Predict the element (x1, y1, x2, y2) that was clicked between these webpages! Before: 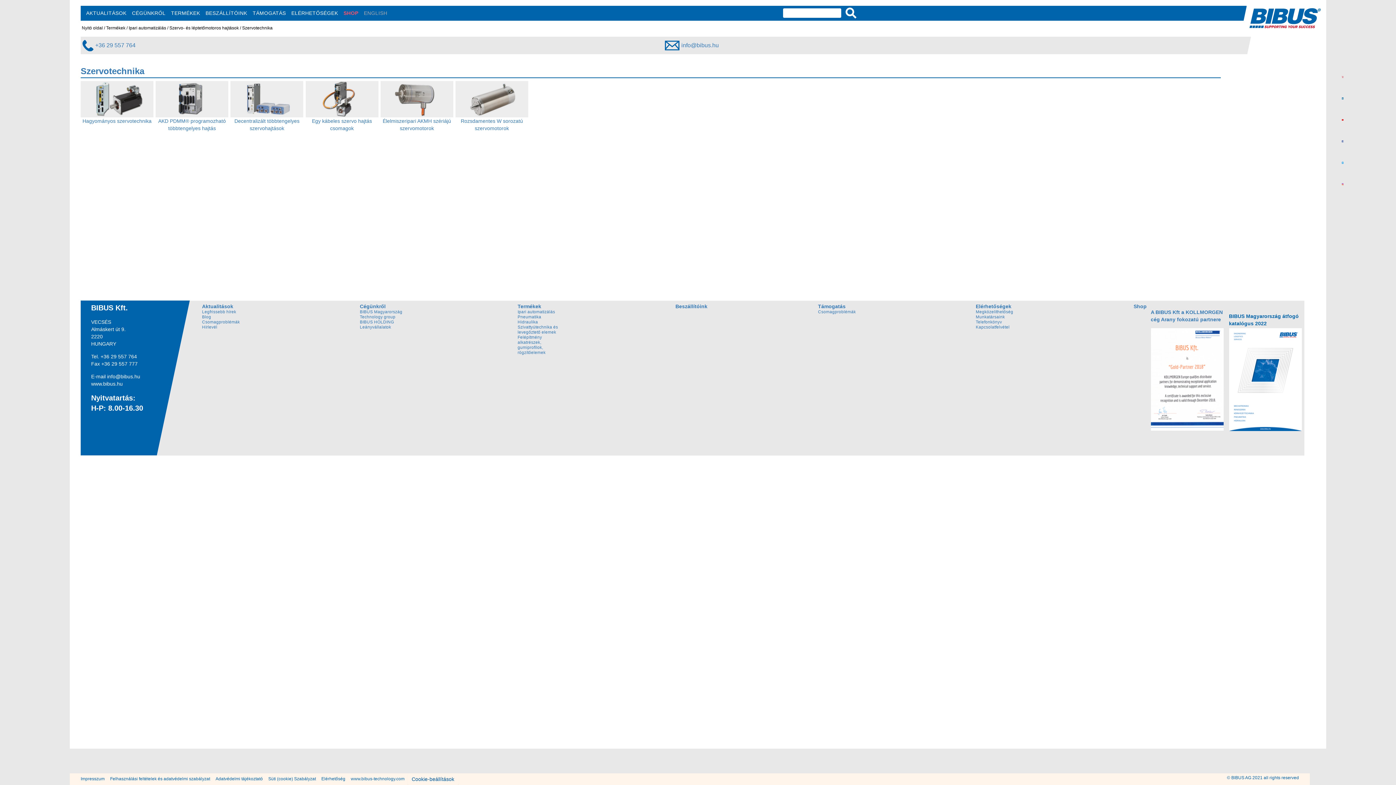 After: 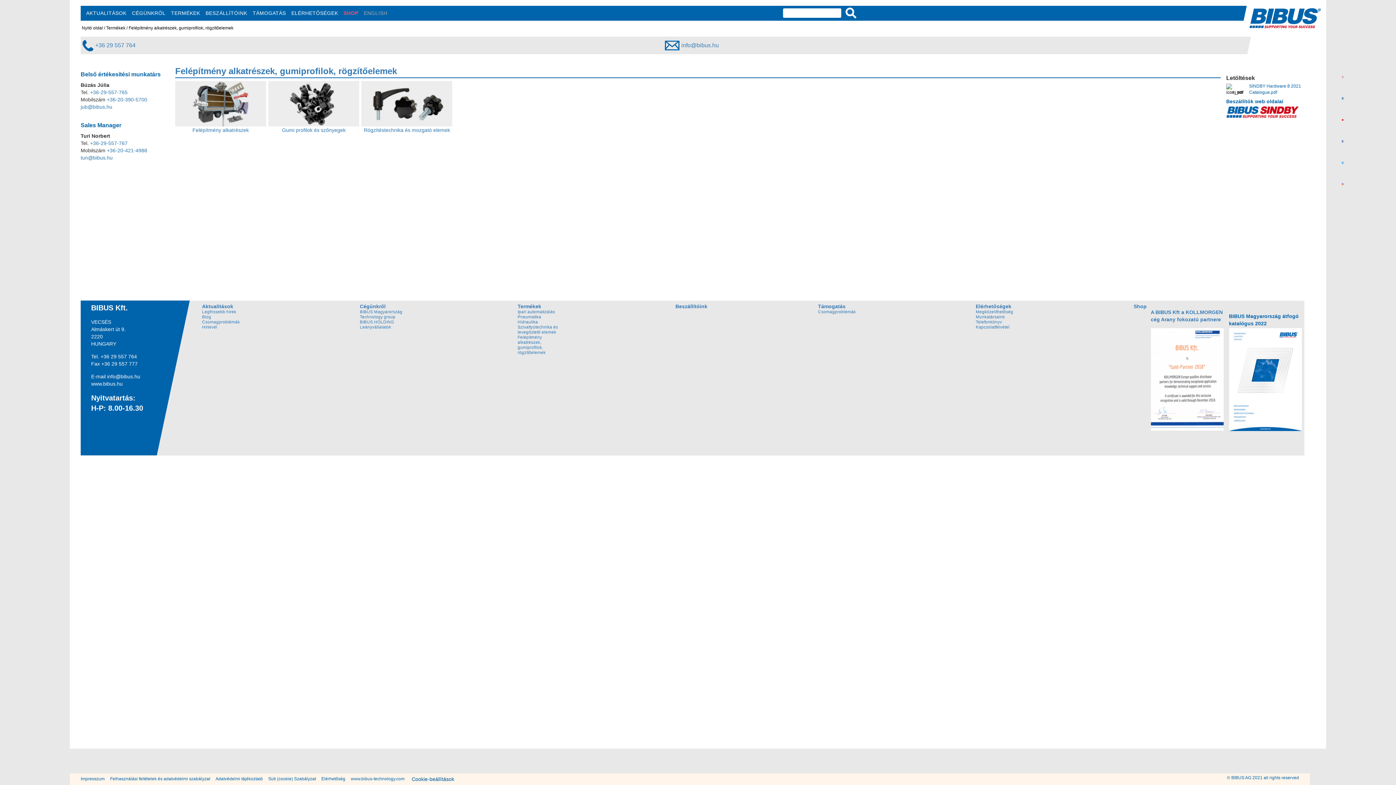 Action: bbox: (517, 334, 565, 355) label: Felépítmény alkatrészek, gumiprofilok, rögzítőelemek